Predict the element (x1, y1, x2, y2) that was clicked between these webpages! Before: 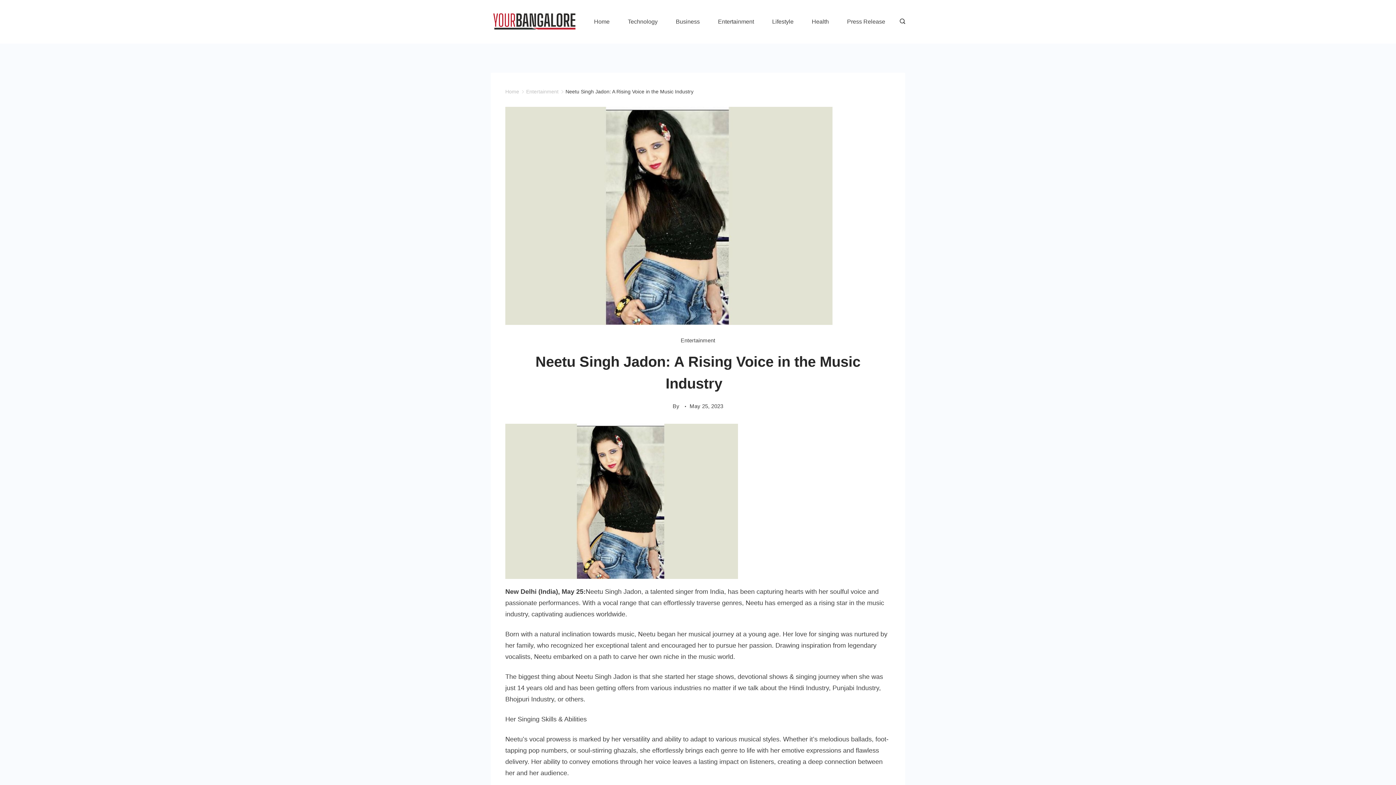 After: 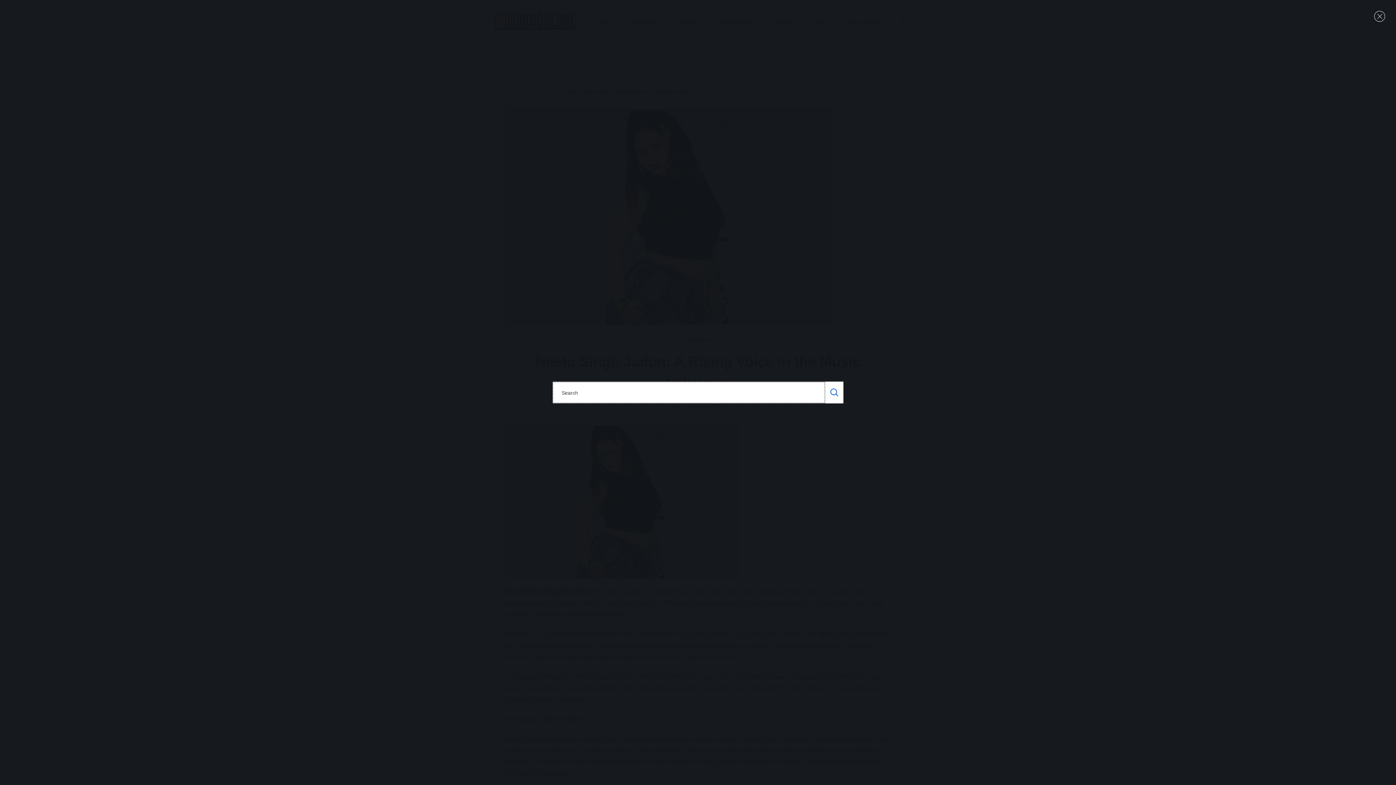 Action: bbox: (896, 18, 905, 25) label: Search icon link